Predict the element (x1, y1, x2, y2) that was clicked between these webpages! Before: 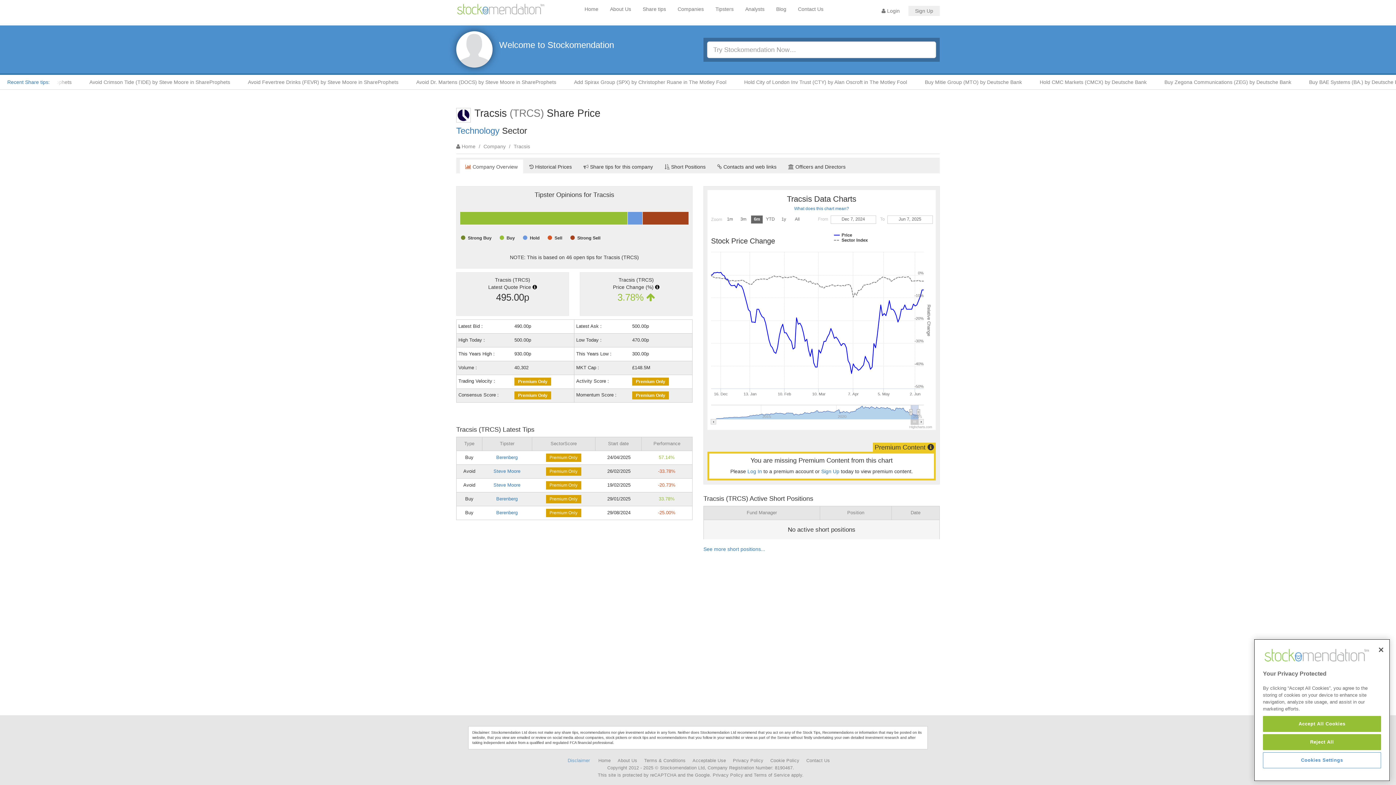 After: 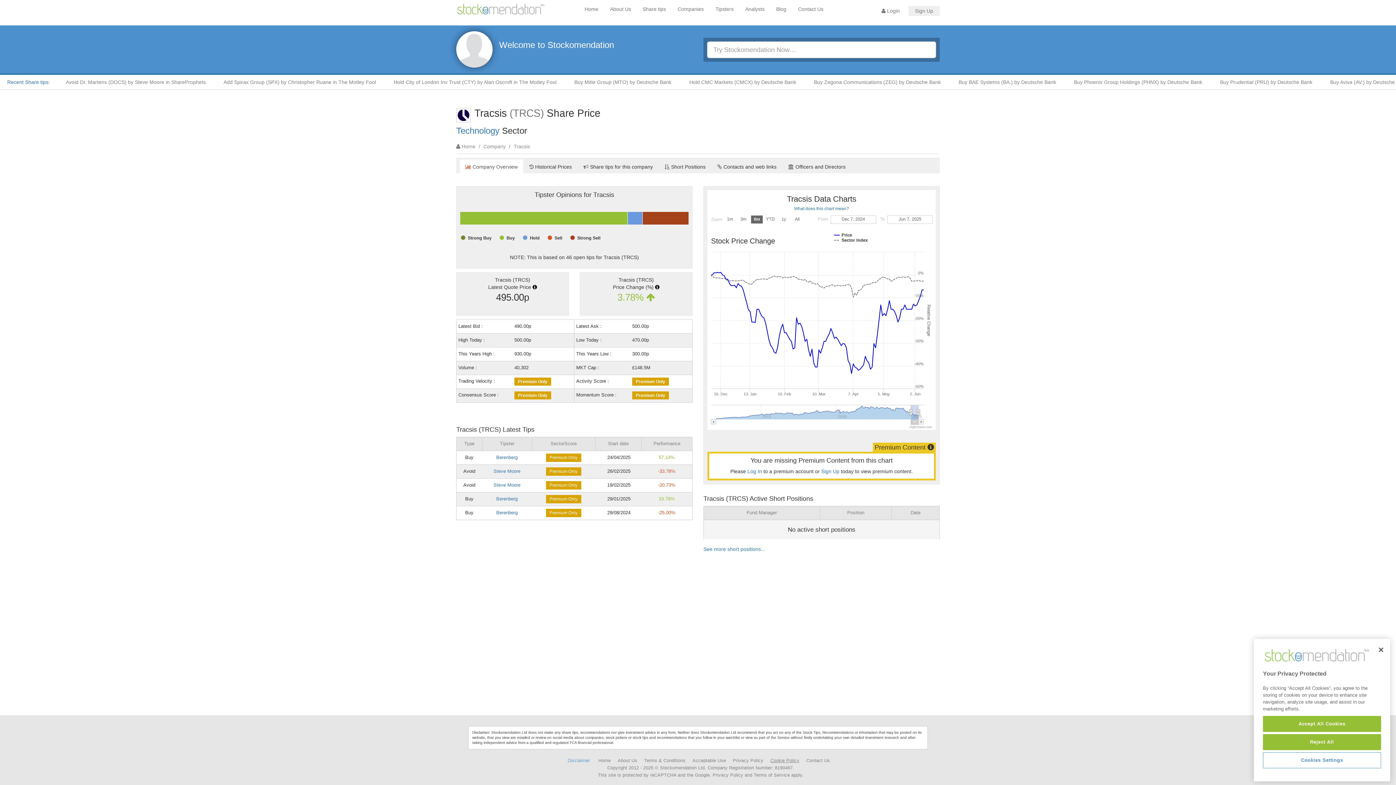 Action: bbox: (770, 758, 799, 763) label: Cookie Policy